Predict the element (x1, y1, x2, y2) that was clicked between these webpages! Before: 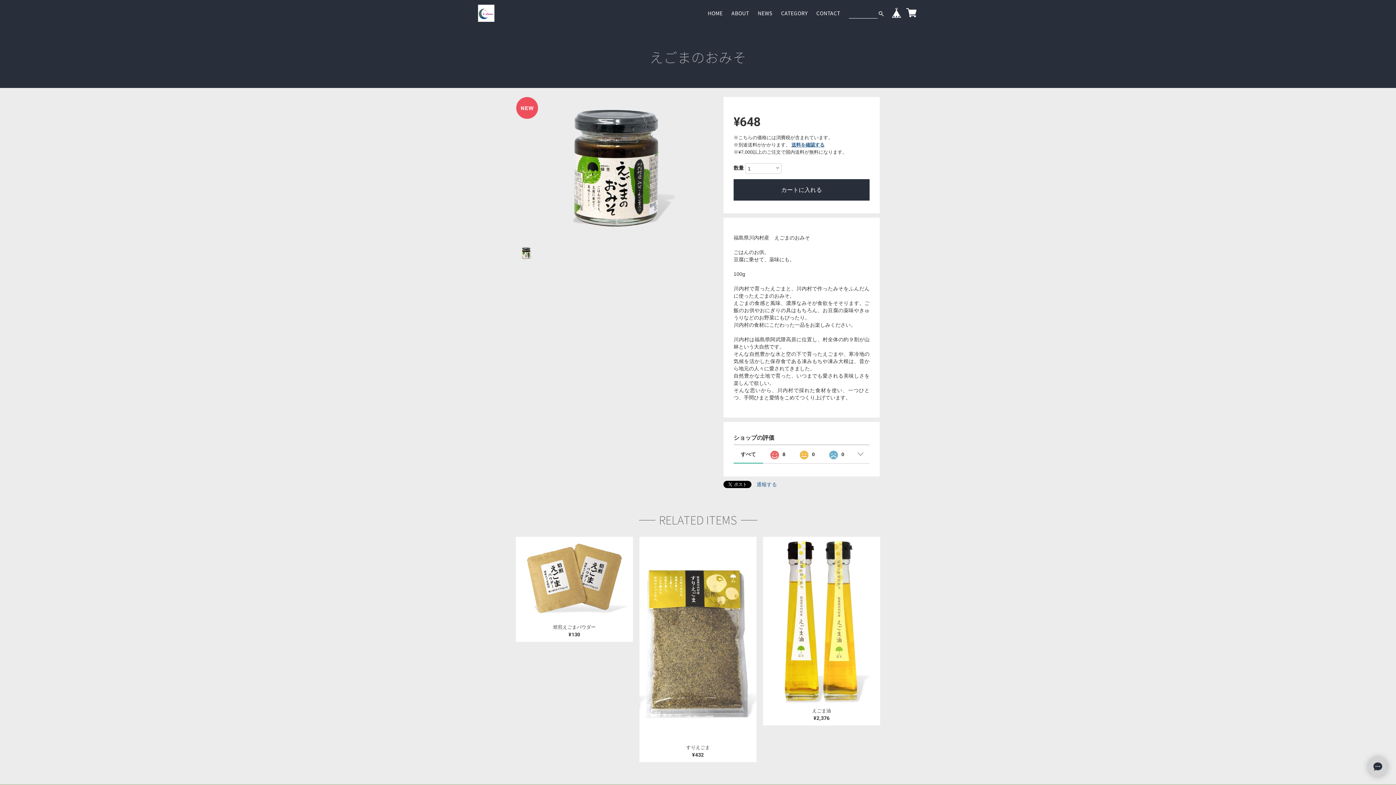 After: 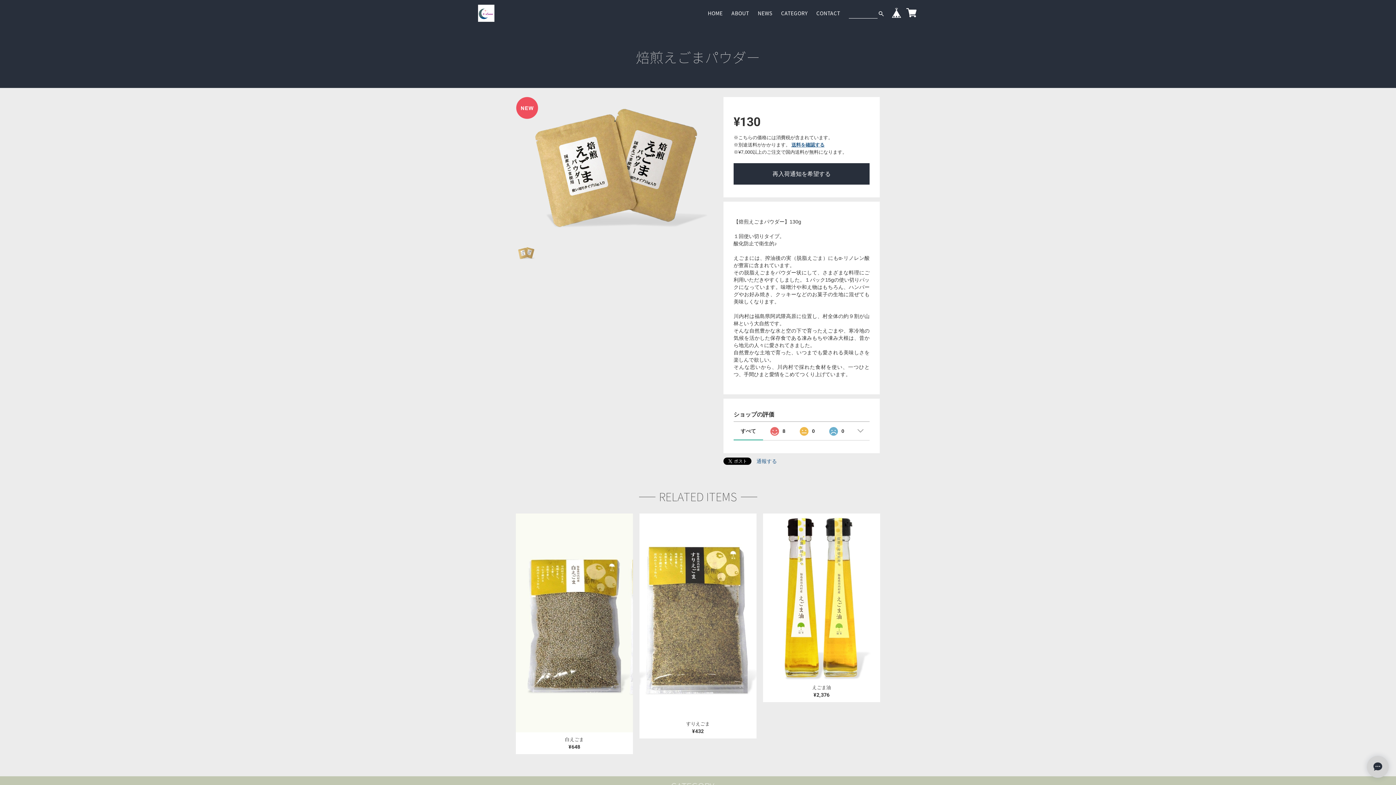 Action: bbox: (516, 575, 633, 581)